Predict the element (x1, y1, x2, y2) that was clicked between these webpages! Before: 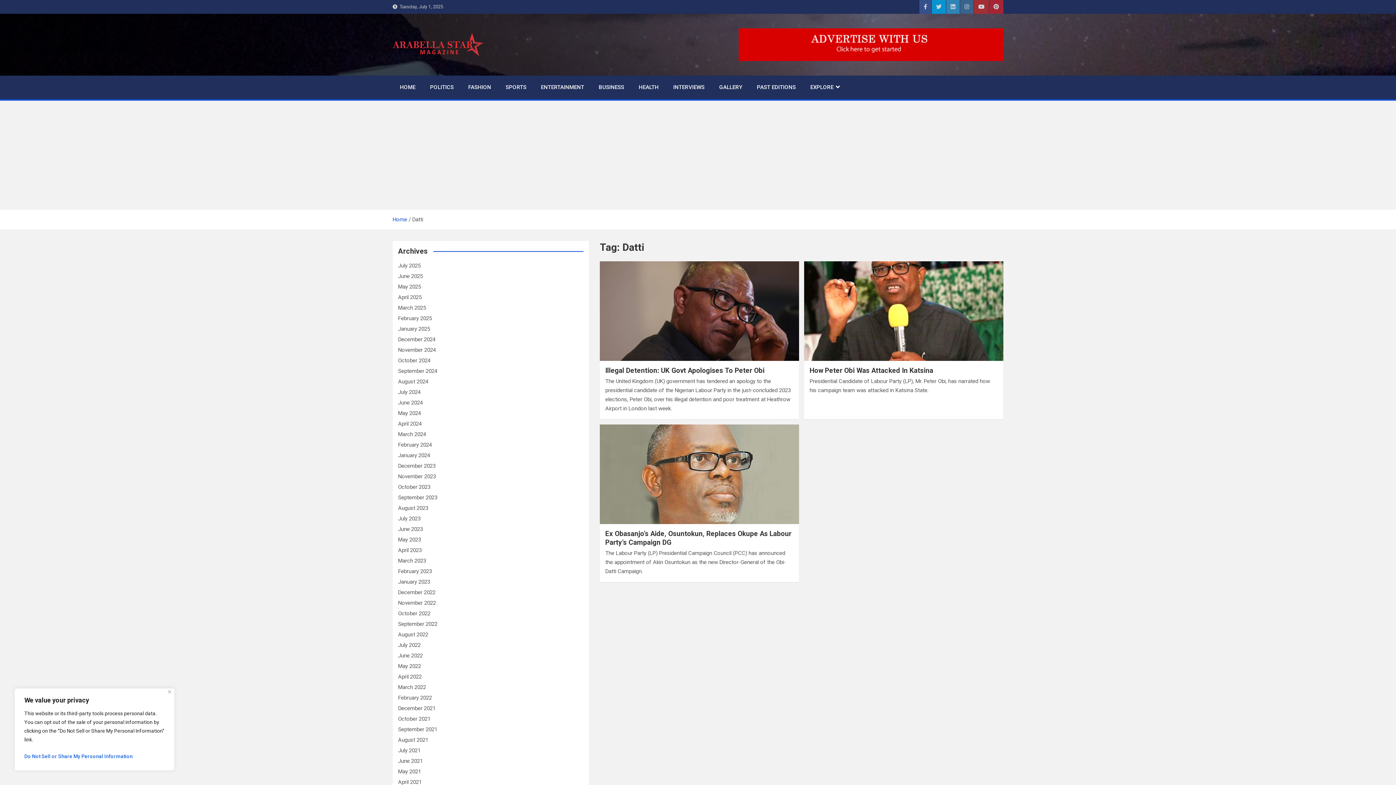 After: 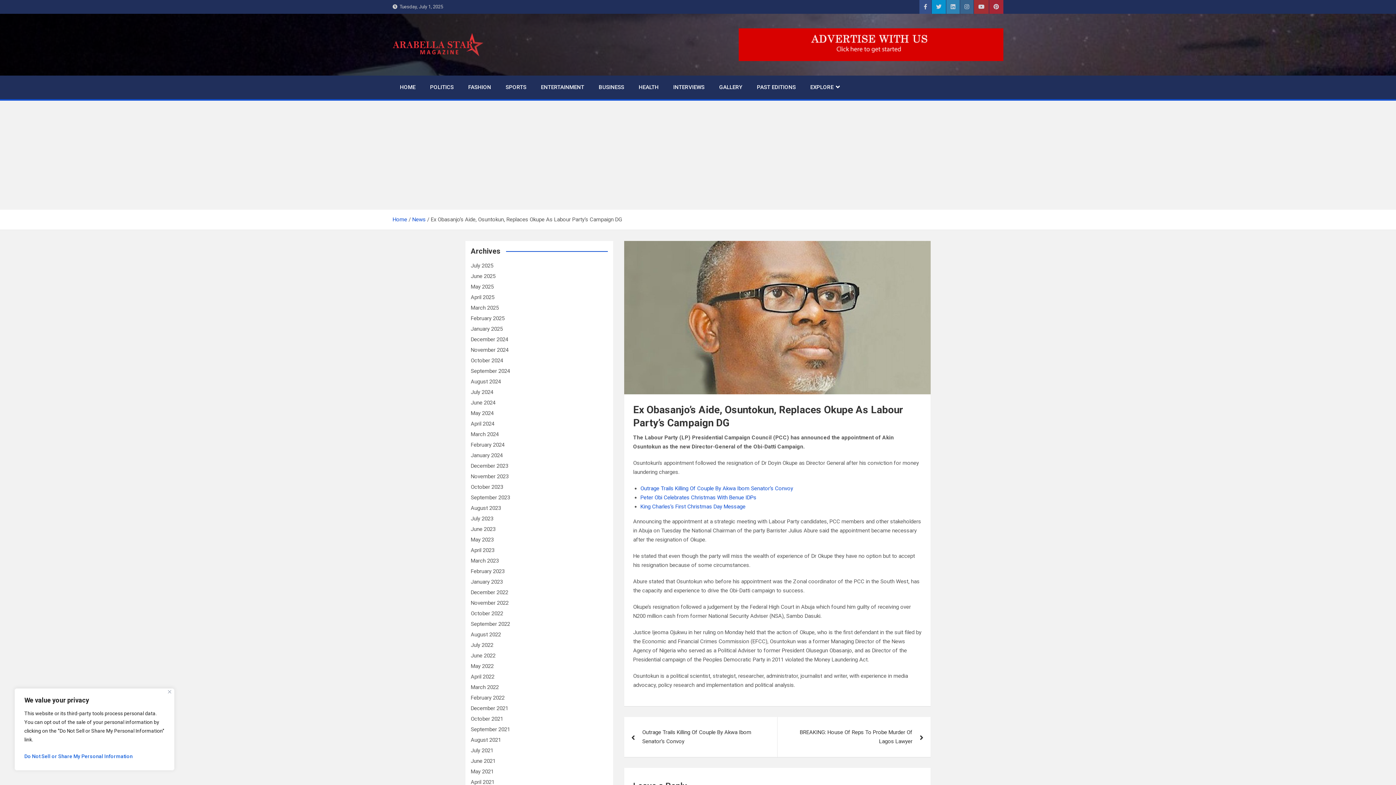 Action: bbox: (600, 424, 799, 524)